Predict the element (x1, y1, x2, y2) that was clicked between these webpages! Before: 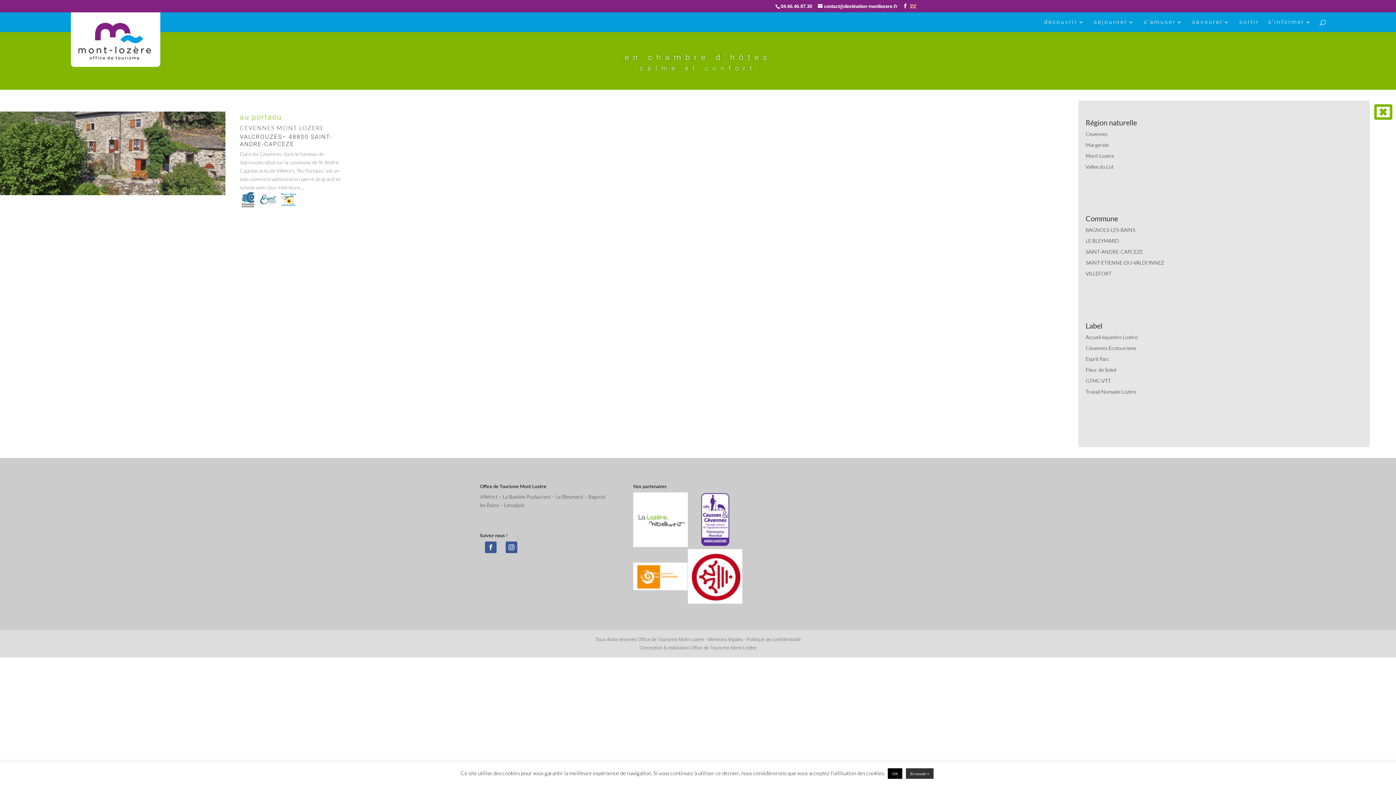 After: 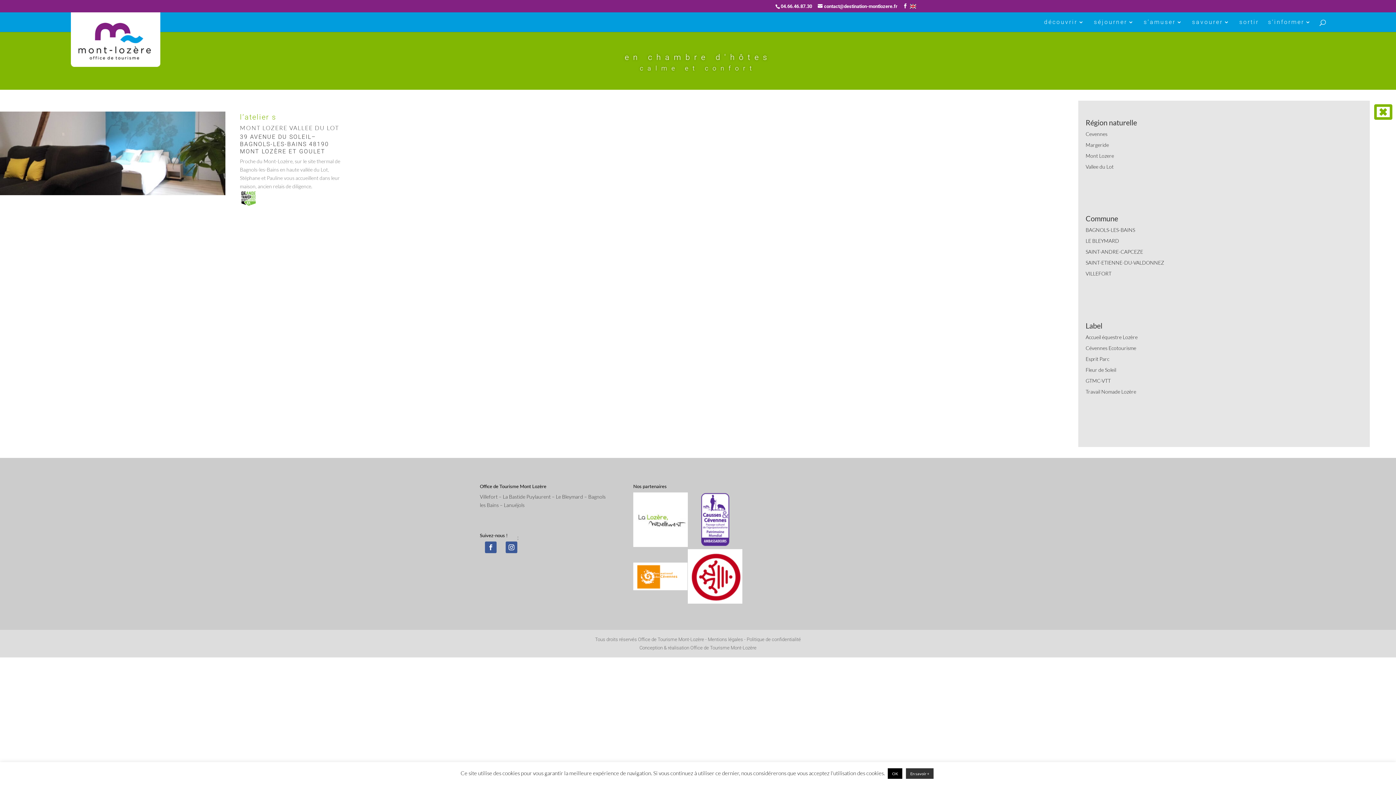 Action: bbox: (1085, 163, 1113, 169) label: Vallee du Lot